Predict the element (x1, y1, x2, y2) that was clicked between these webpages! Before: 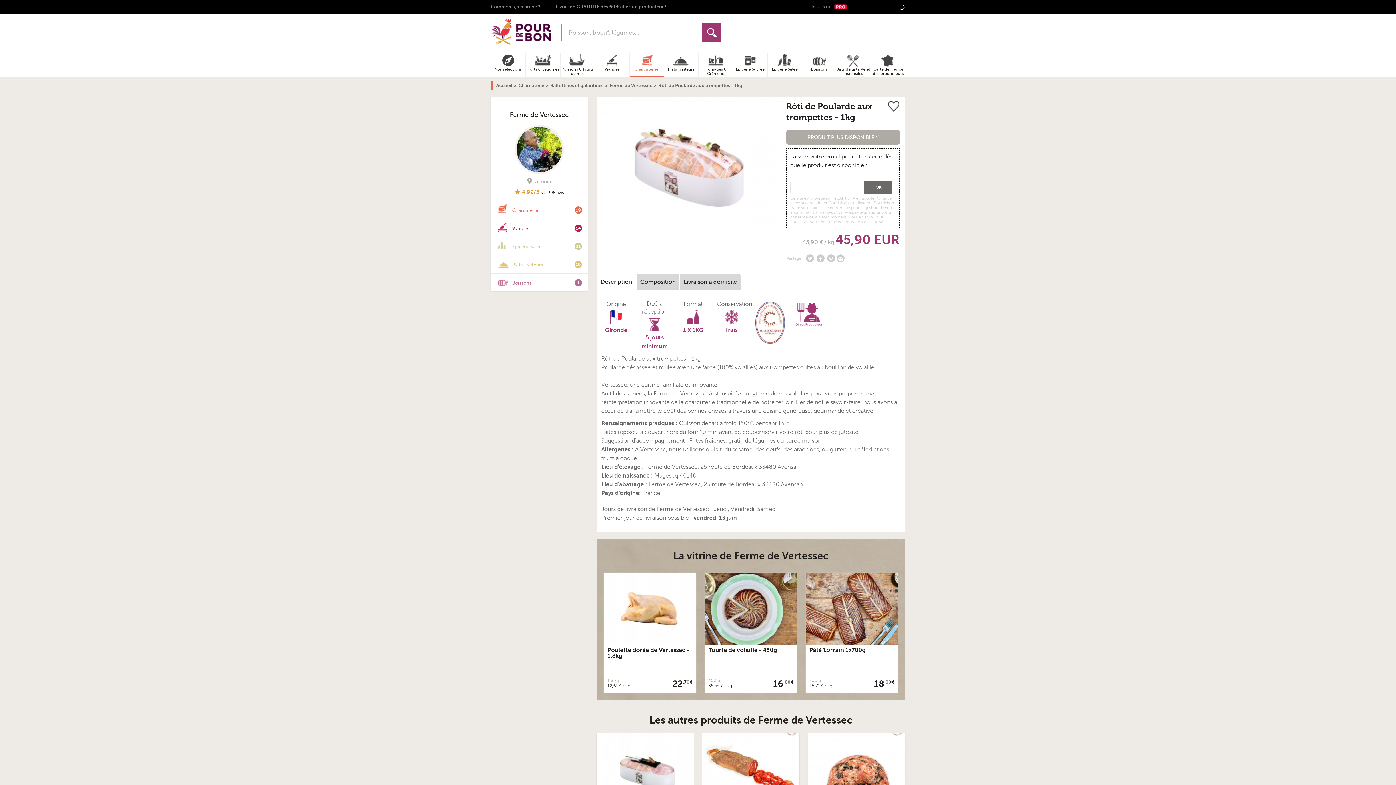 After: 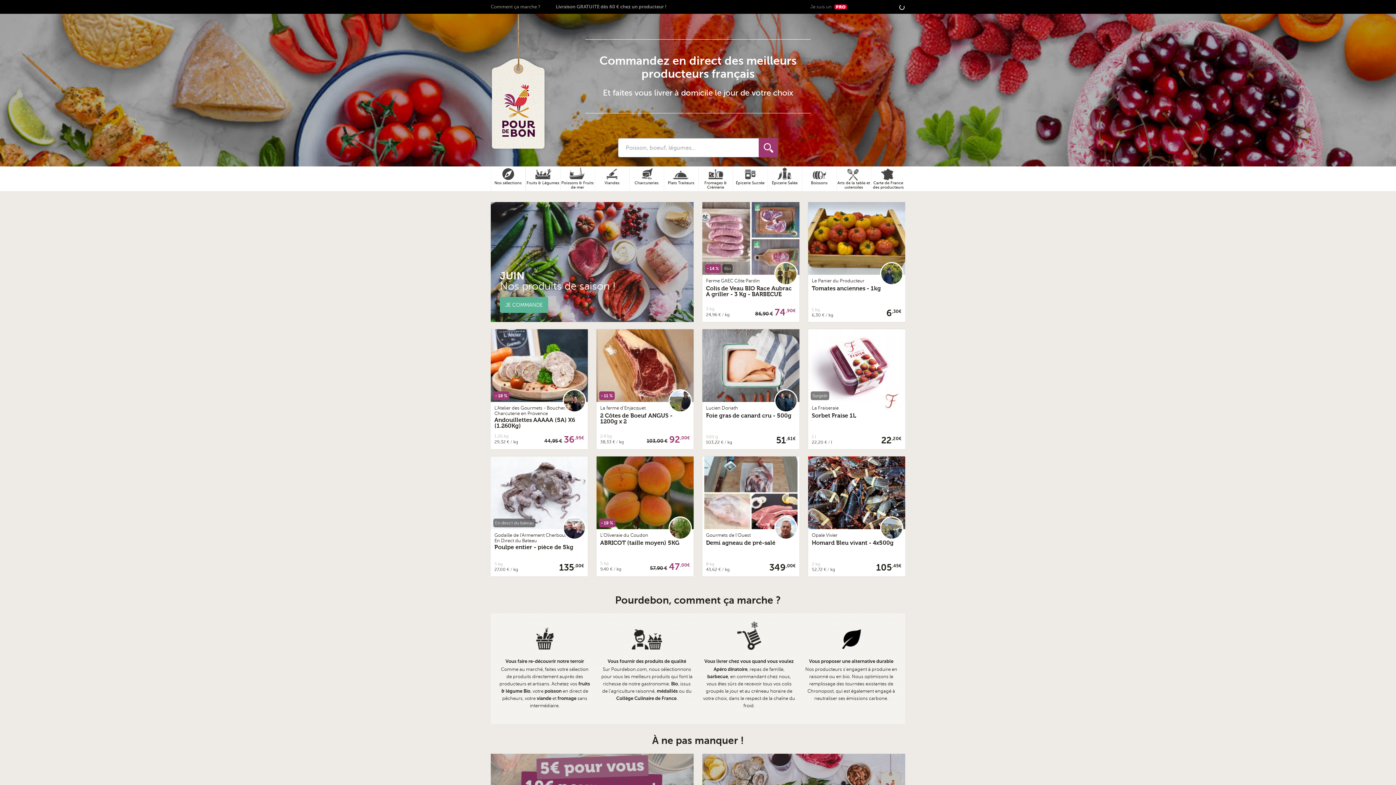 Action: bbox: (490, 27, 552, 34)